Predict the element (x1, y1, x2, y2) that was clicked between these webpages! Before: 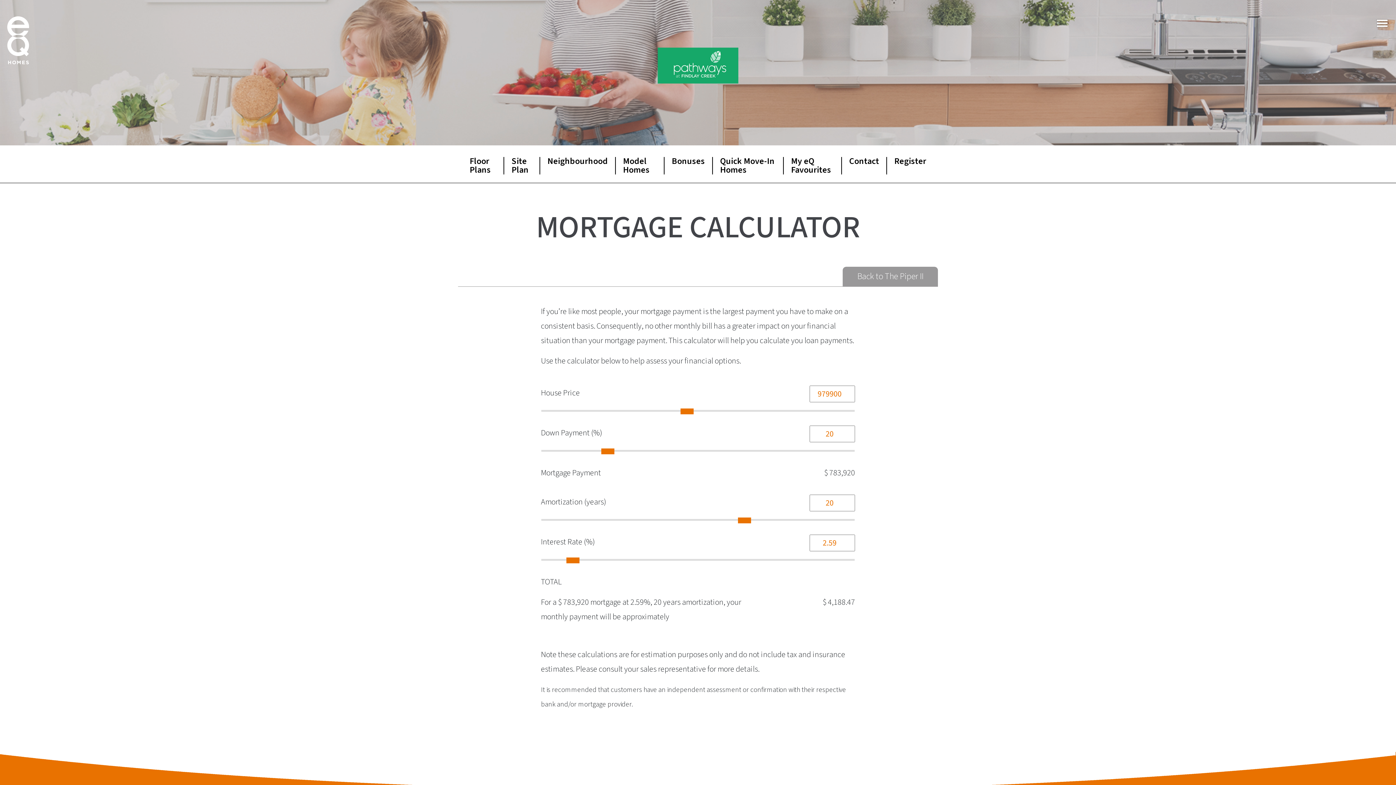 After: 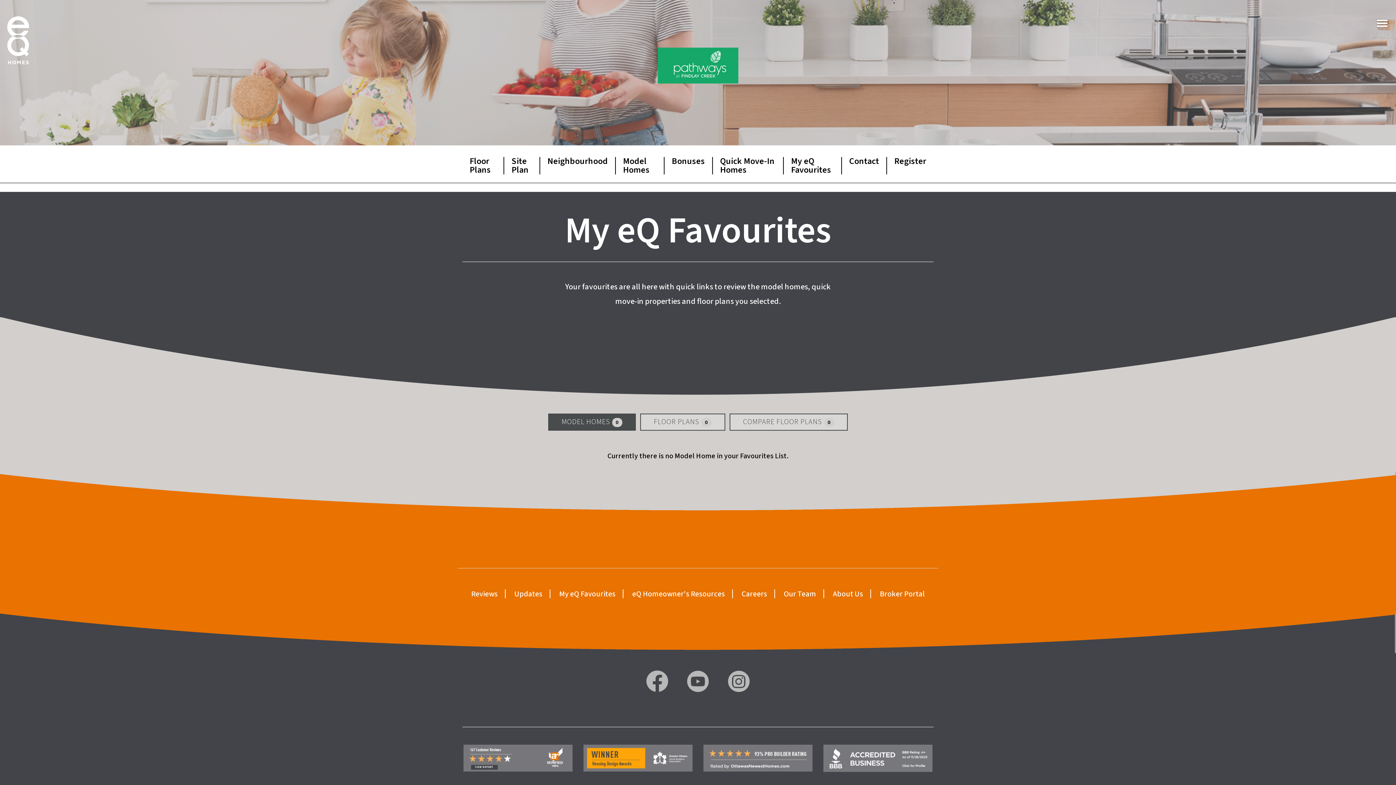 Action: bbox: (784, 157, 841, 174) label: My eQ Favourites